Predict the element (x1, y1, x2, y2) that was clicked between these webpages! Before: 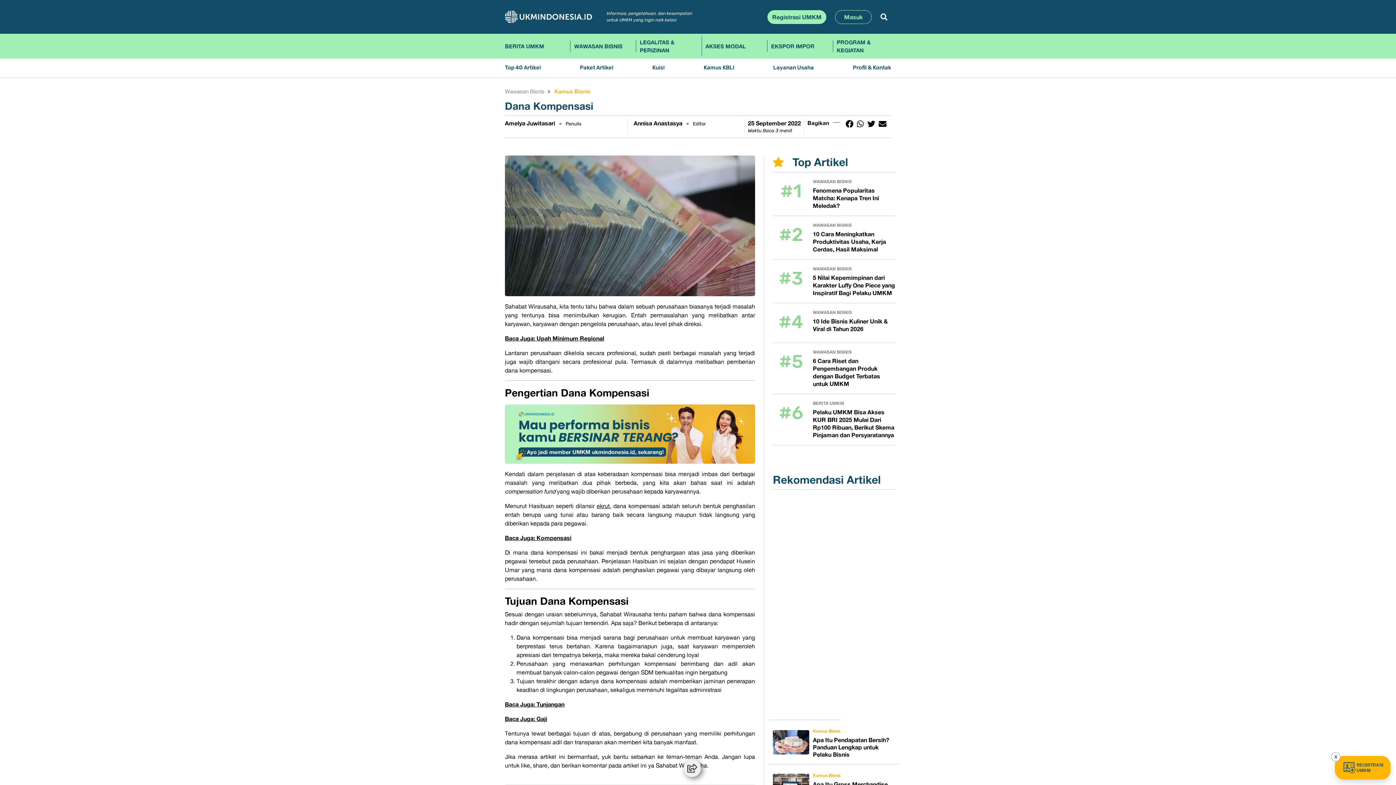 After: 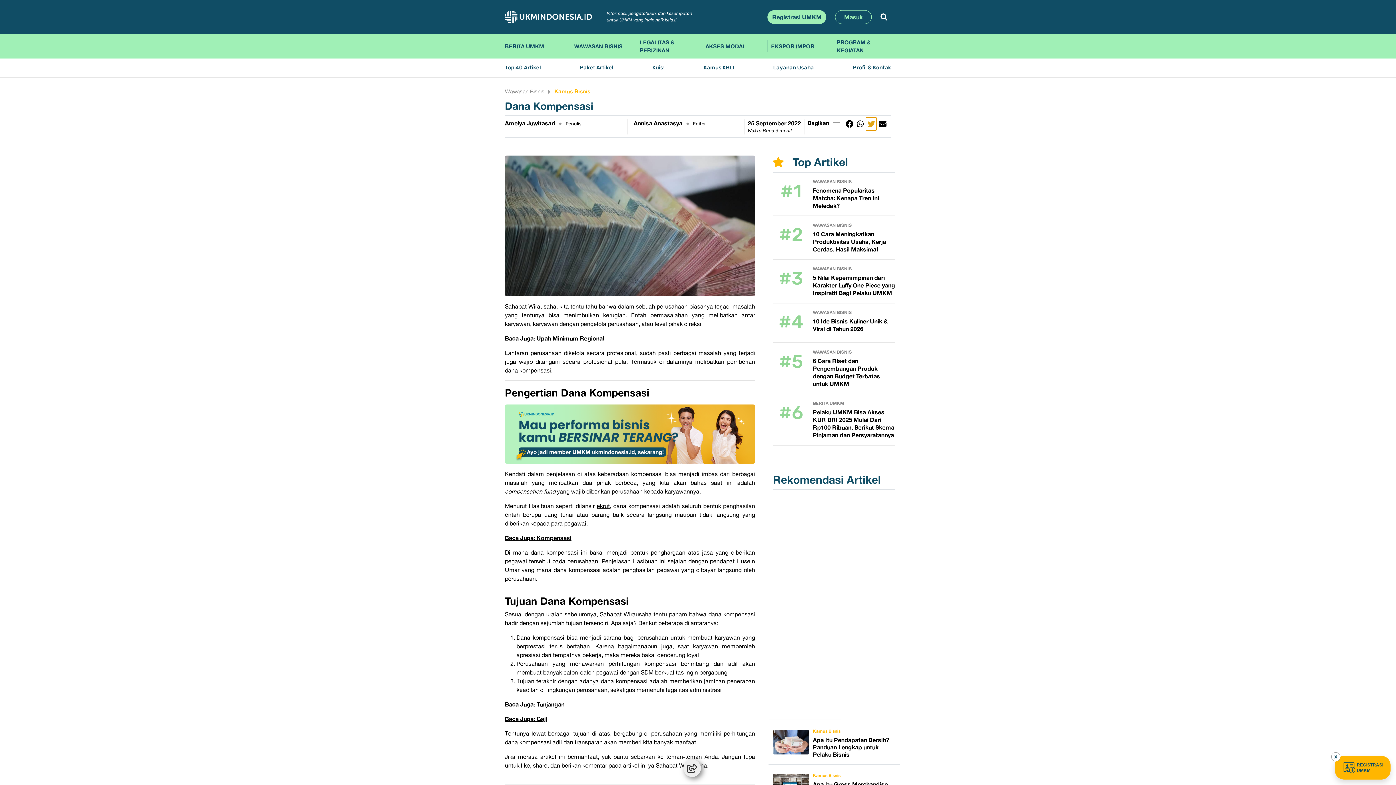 Action: bbox: (865, 117, 877, 131)